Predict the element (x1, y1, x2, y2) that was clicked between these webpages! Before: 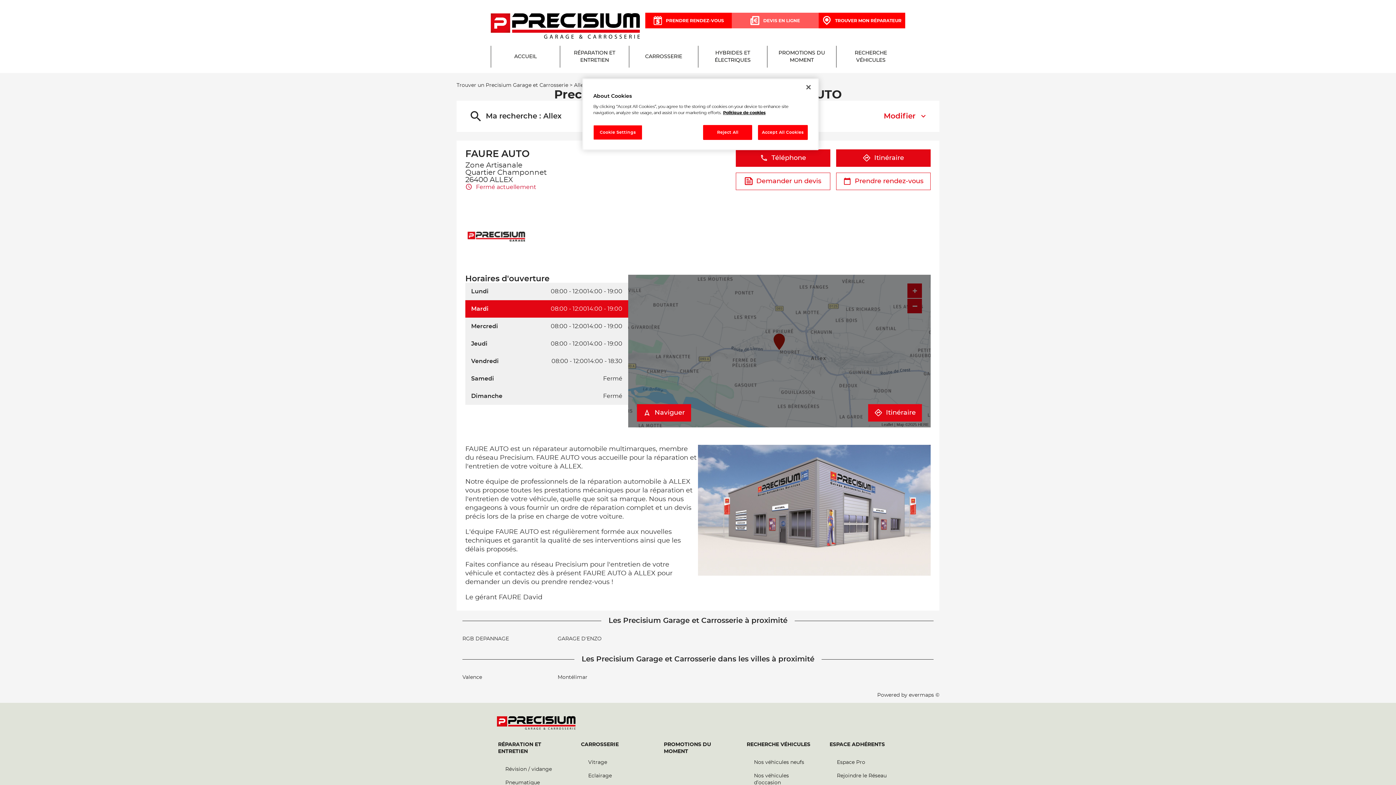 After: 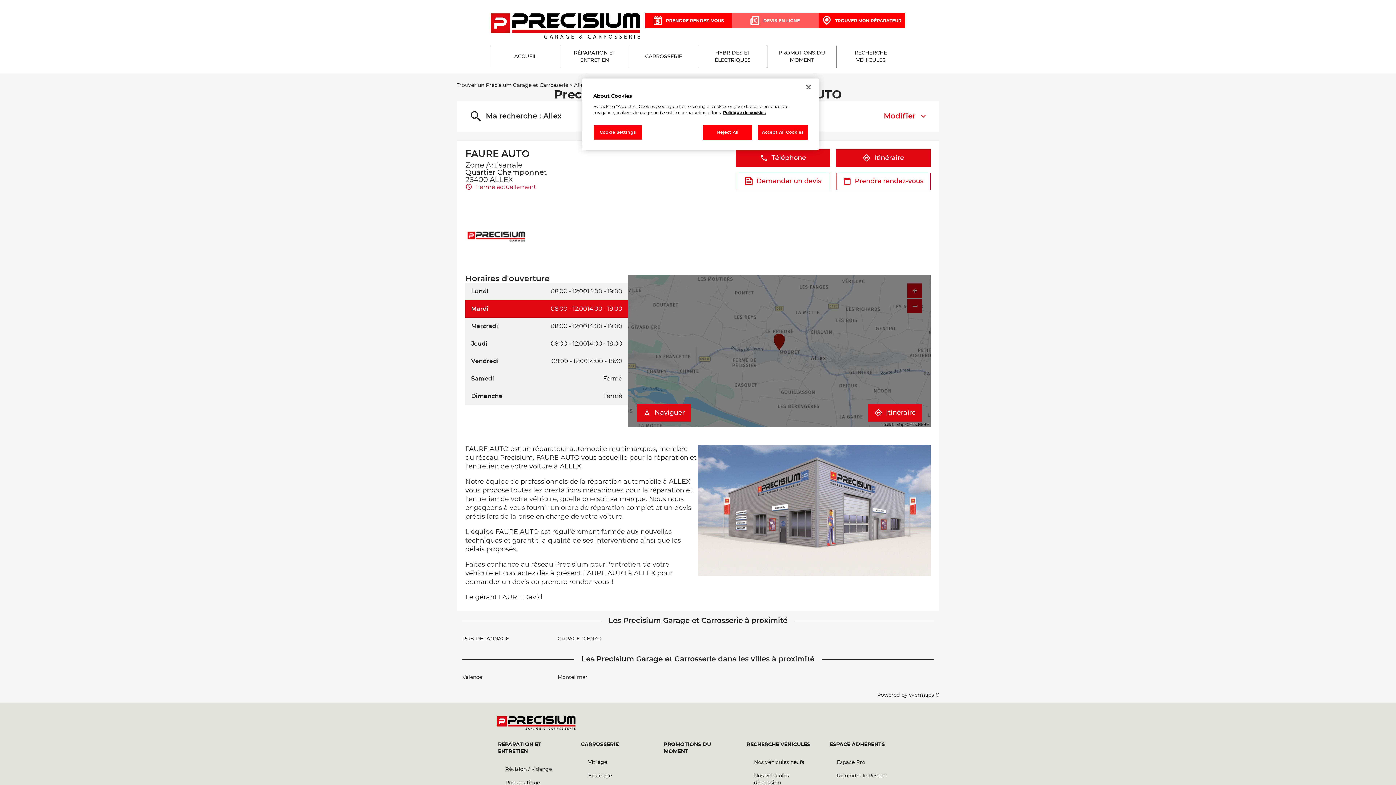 Action: bbox: (909, 693, 939, 698) label: evermaps ©